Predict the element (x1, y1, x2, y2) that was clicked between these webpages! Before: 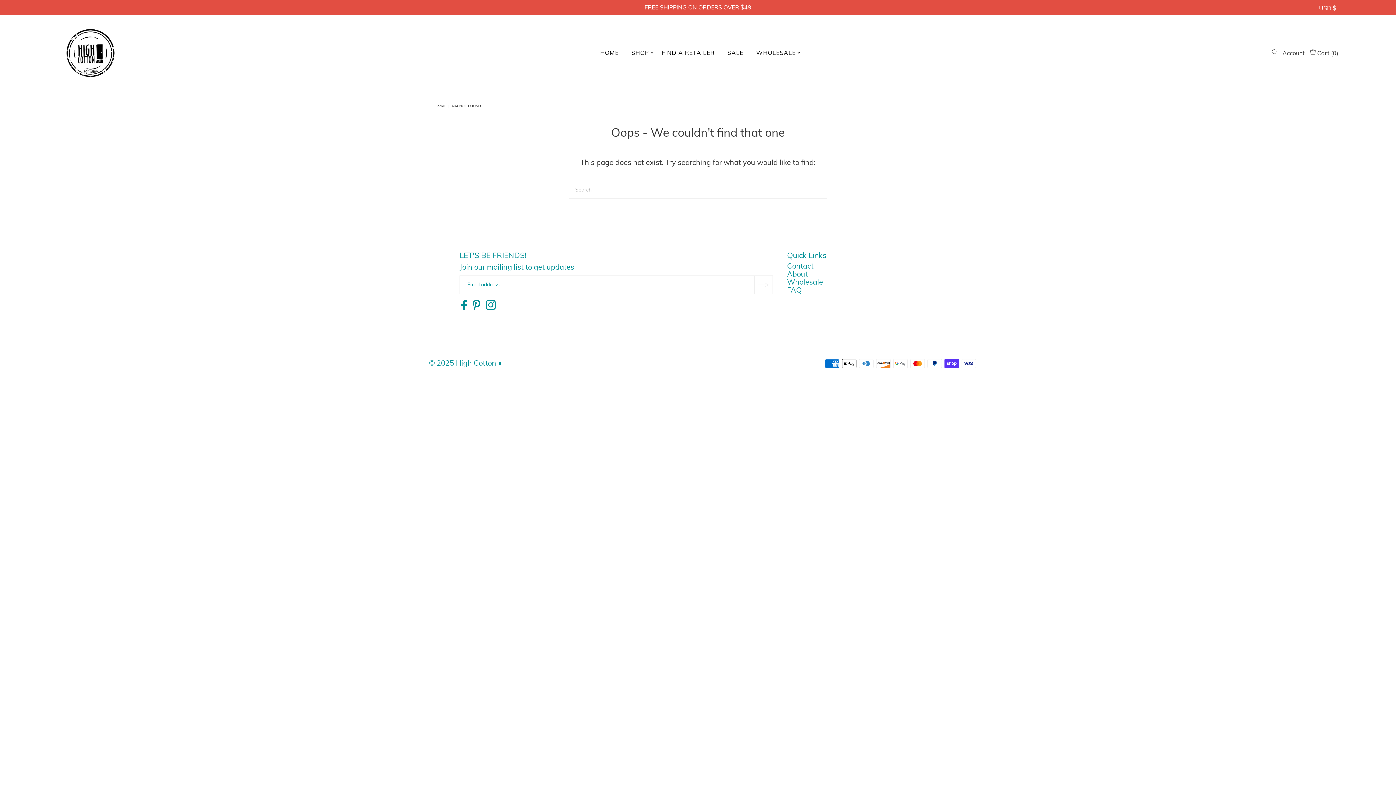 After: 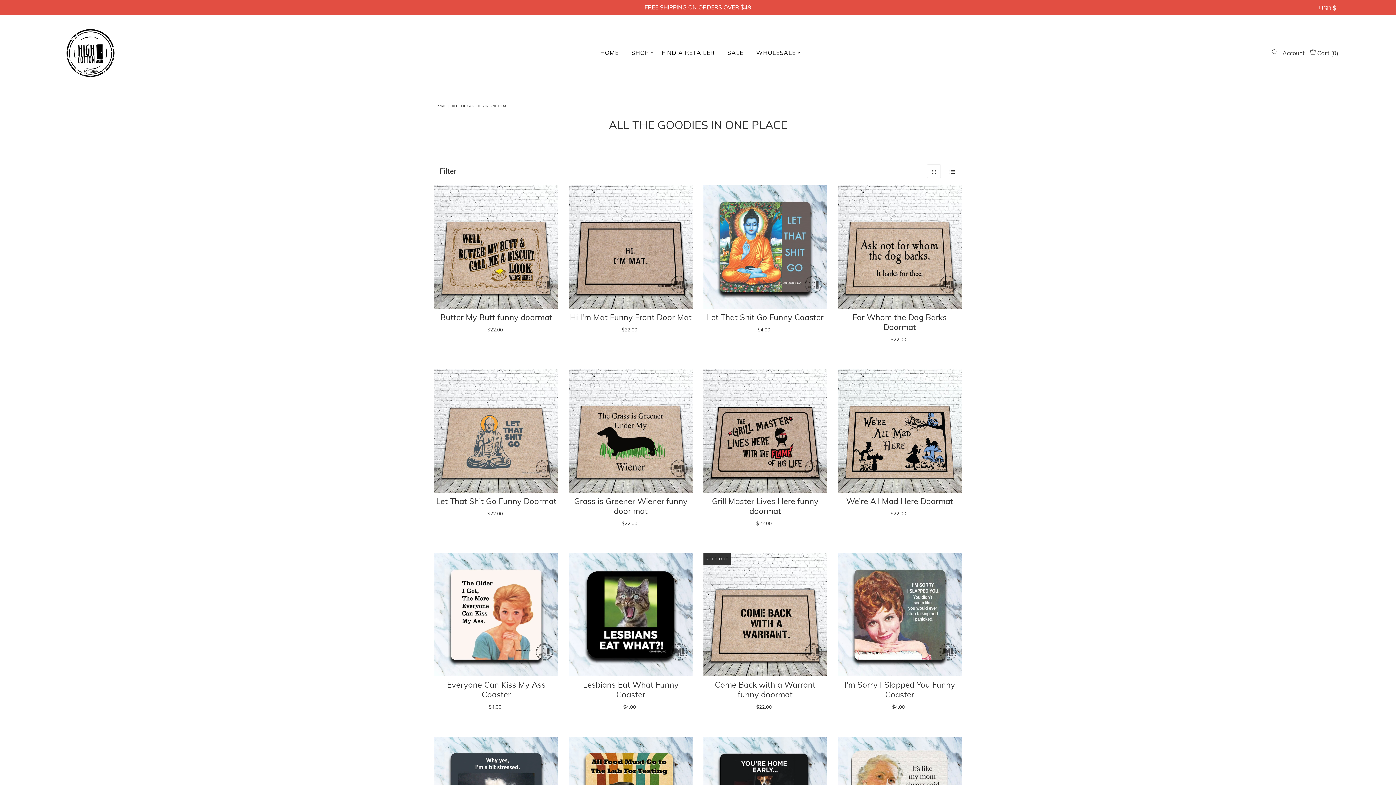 Action: label: SHOP bbox: (626, 41, 654, 63)